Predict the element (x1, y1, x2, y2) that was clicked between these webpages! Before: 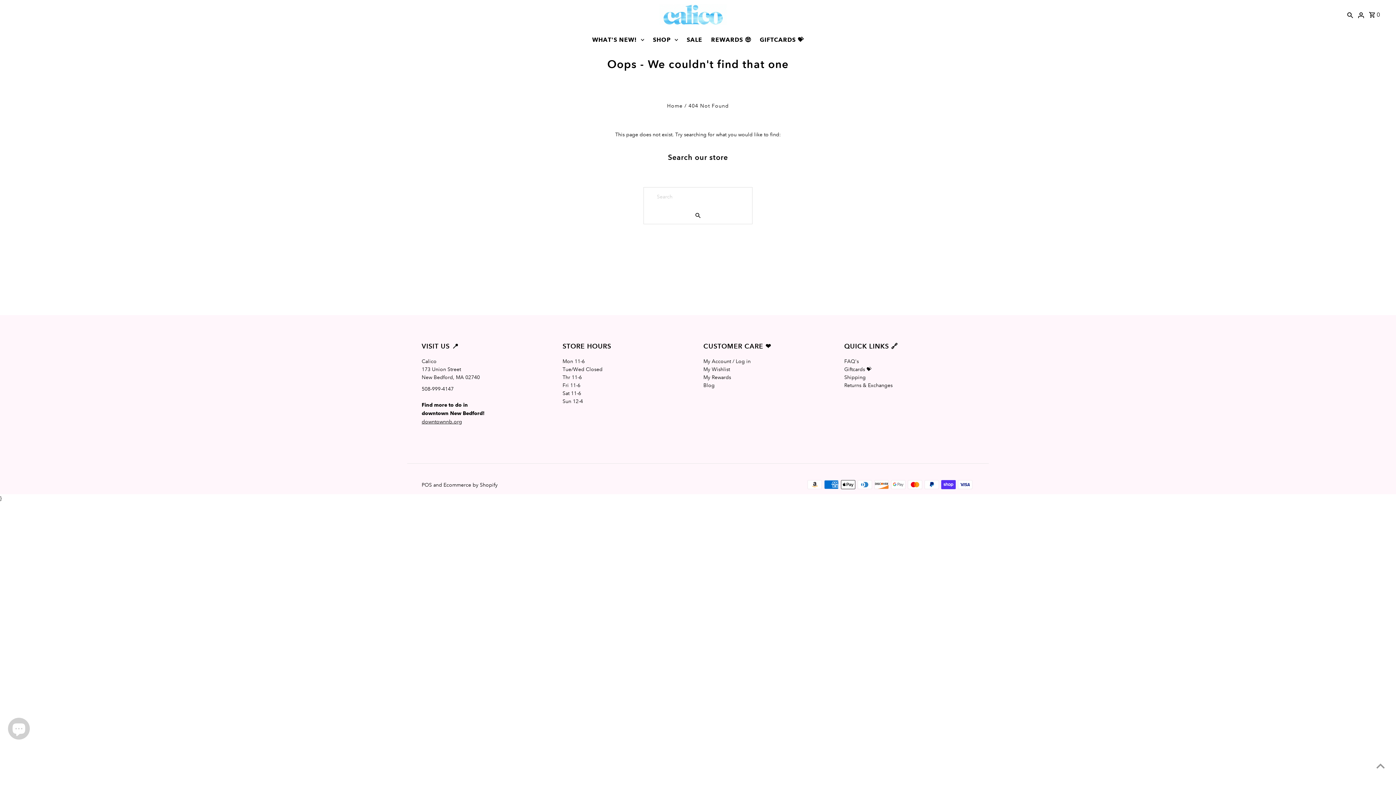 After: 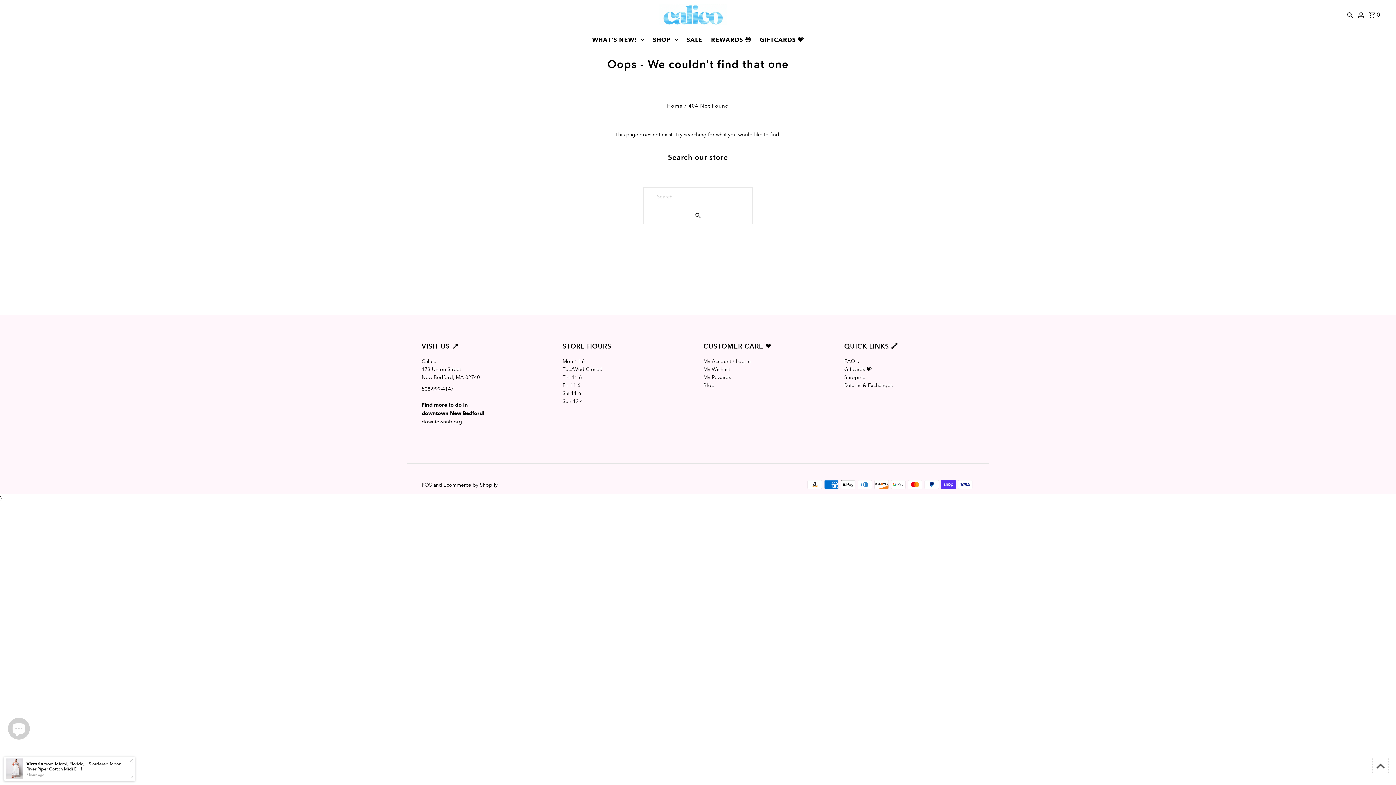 Action: bbox: (1372, 758, 1389, 774) label: Scroll to top